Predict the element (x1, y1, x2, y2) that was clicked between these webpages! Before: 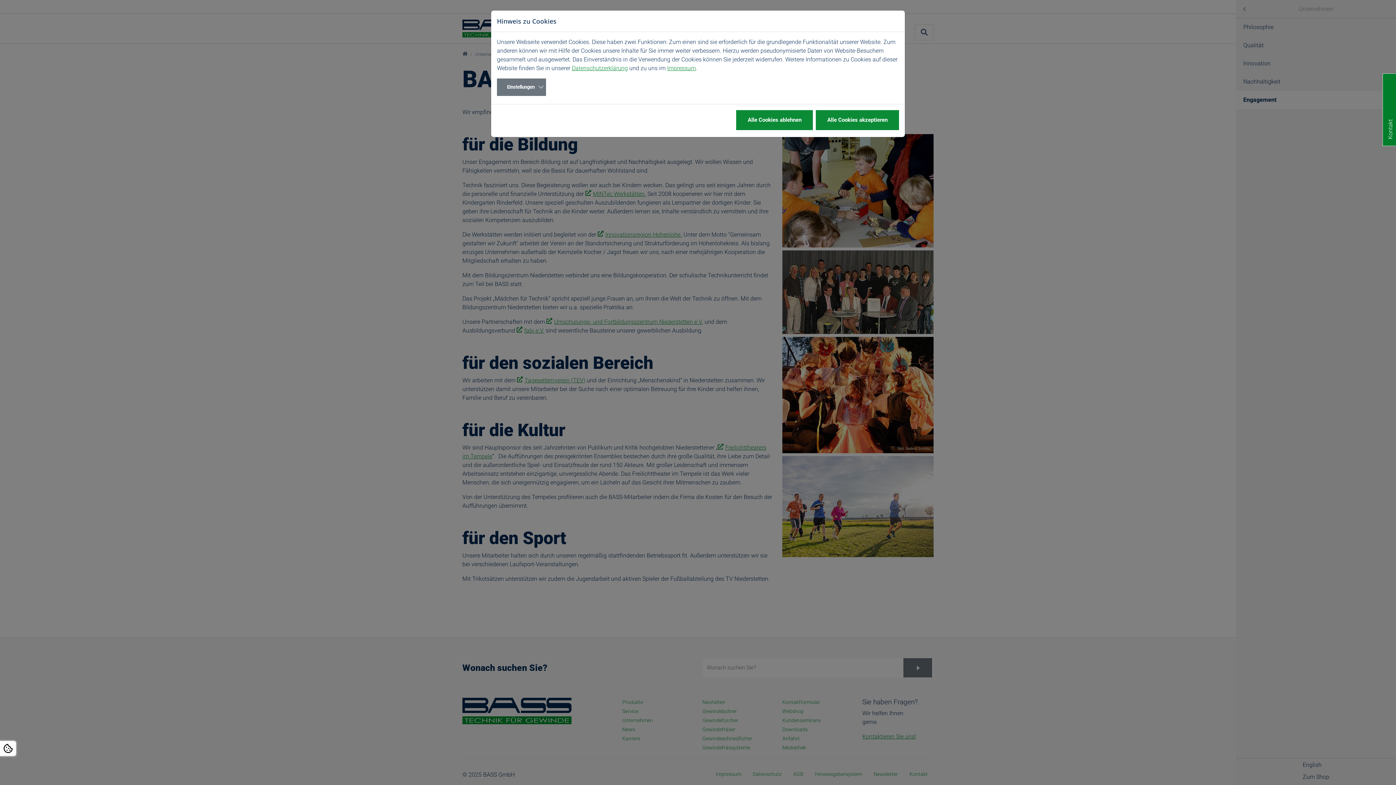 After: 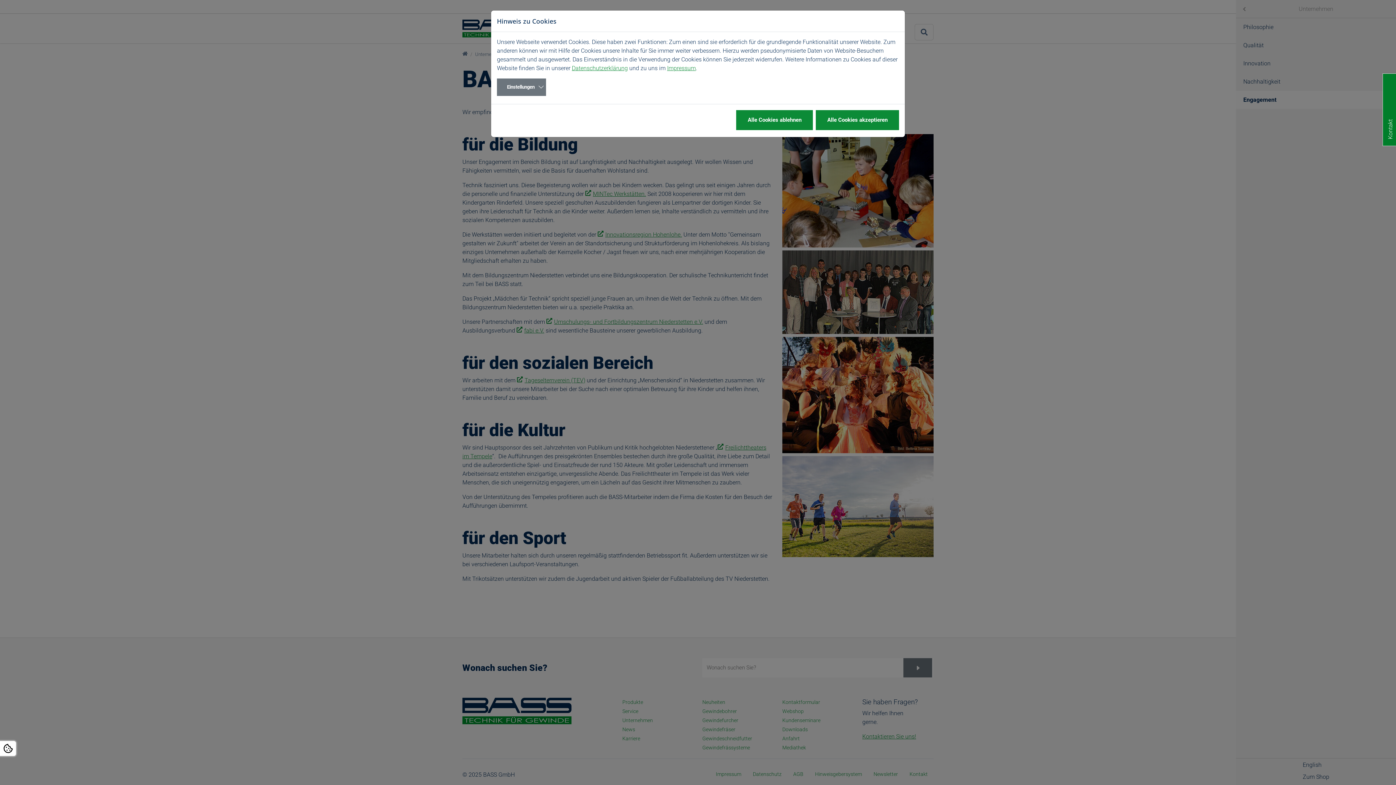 Action: bbox: (0, 741, 16, 756)